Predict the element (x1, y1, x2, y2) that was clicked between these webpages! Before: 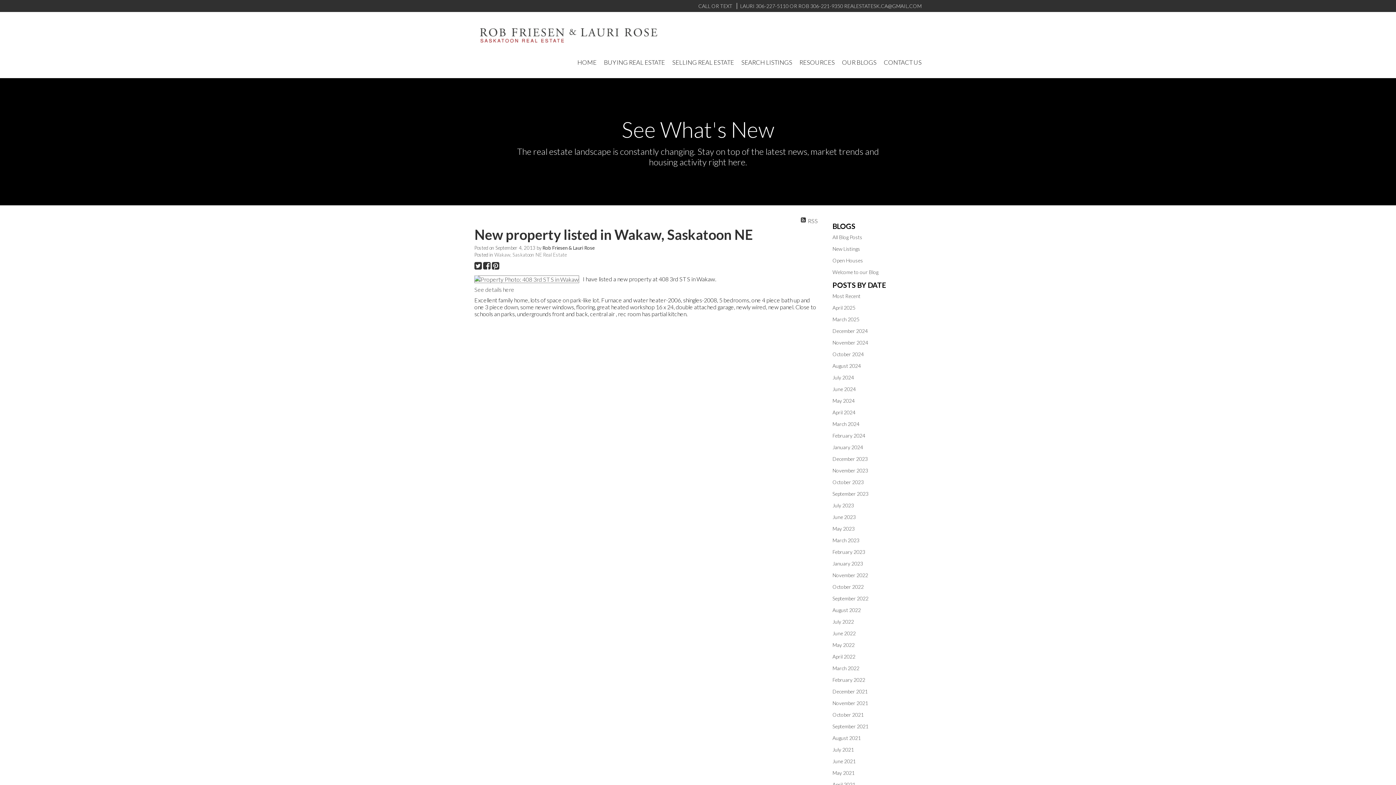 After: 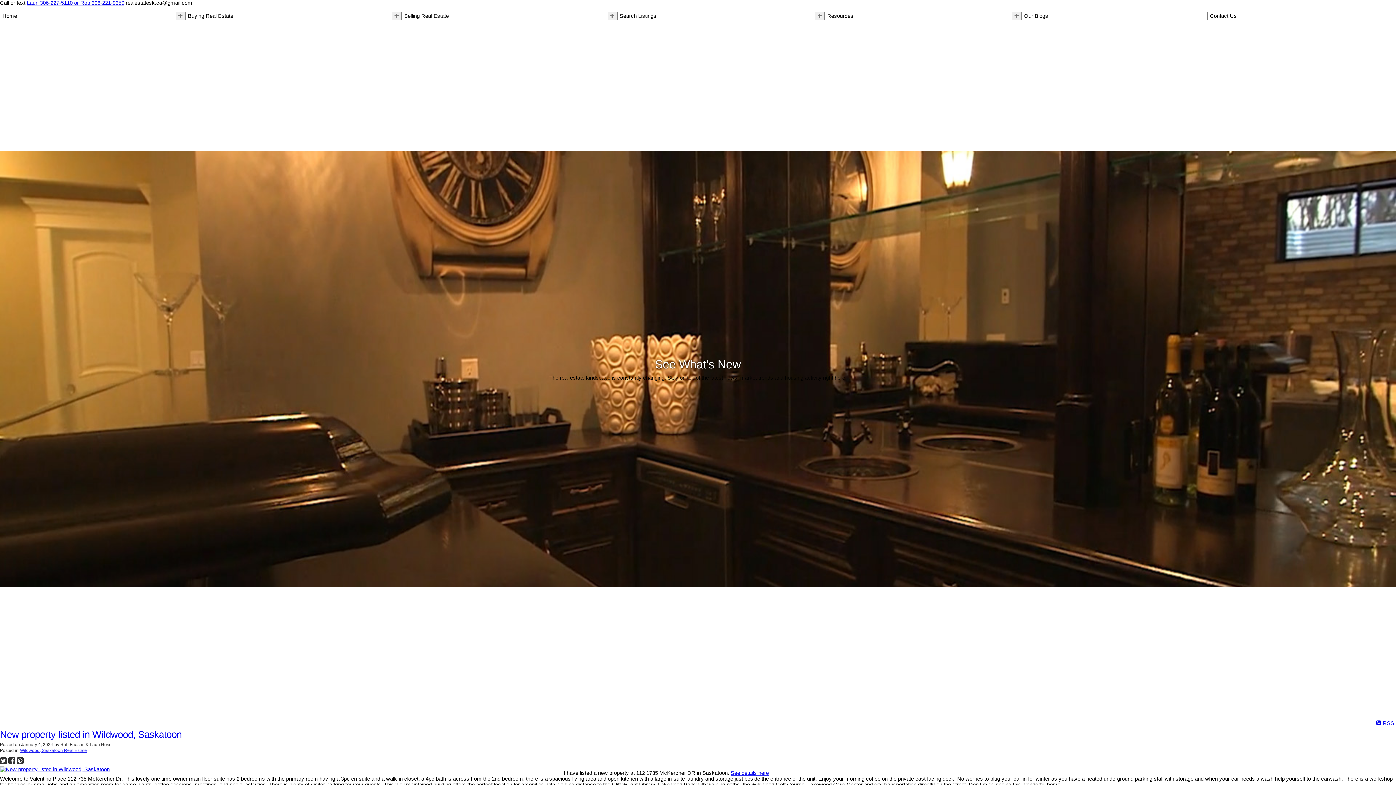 Action: label: January 2024 bbox: (832, 444, 863, 450)